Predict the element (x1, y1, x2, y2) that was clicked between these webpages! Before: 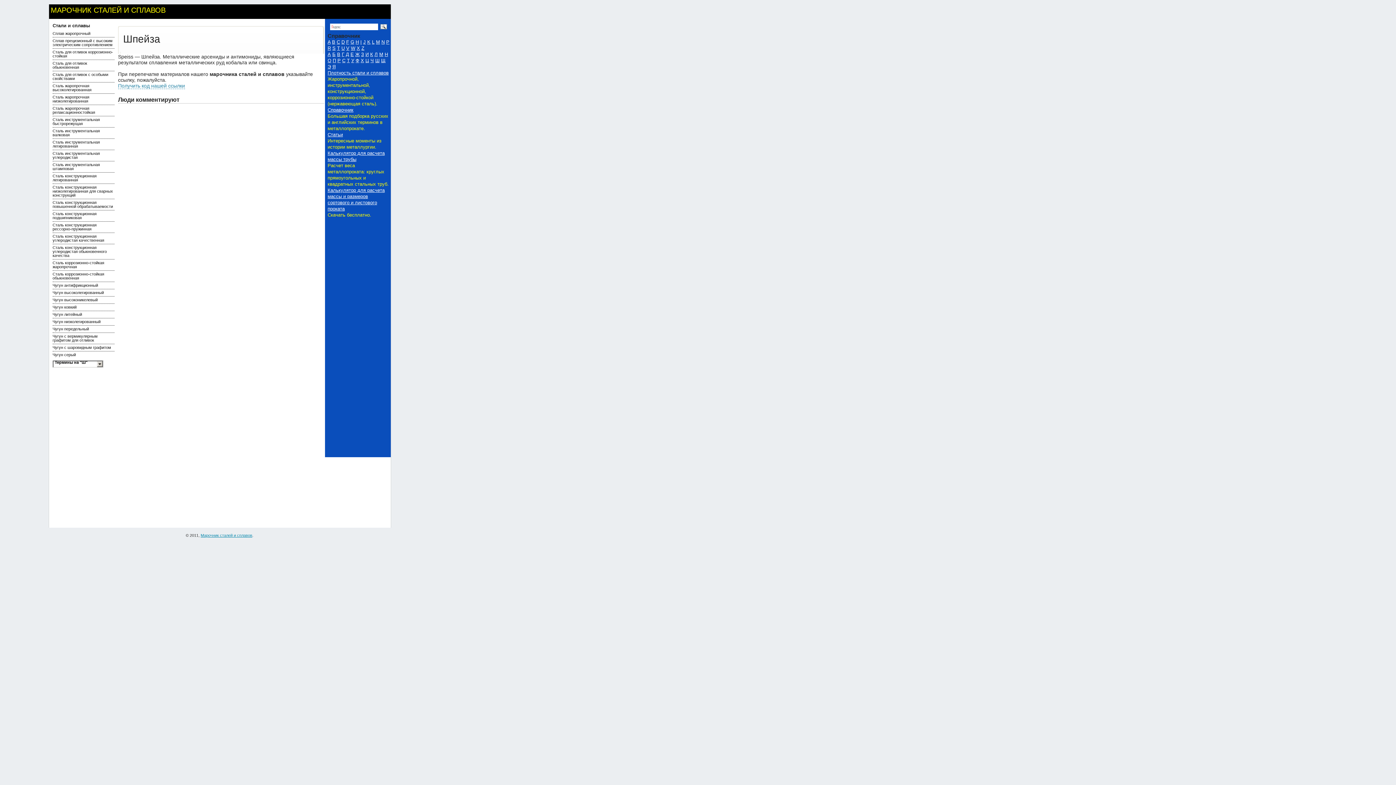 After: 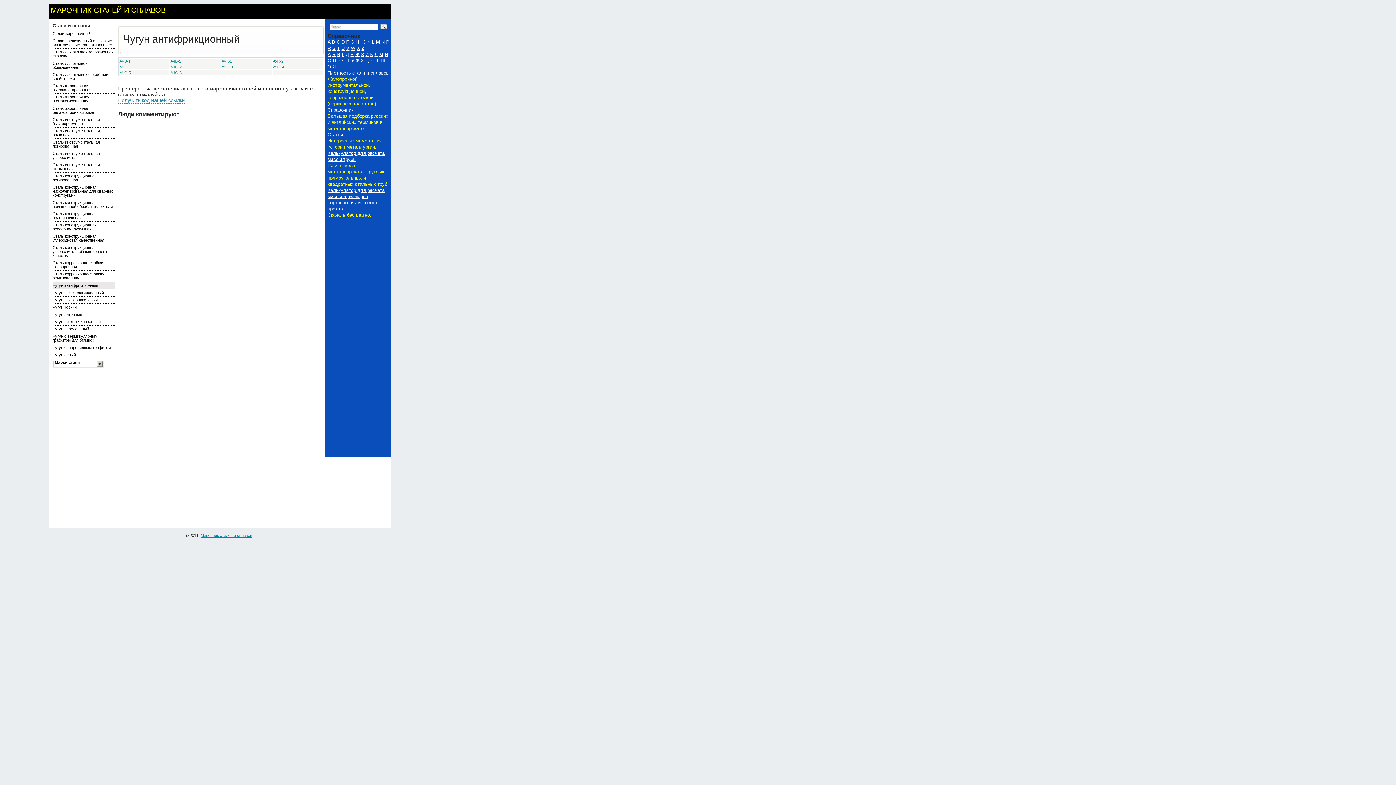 Action: bbox: (52, 283, 98, 287) label: Чугун антифрикционный